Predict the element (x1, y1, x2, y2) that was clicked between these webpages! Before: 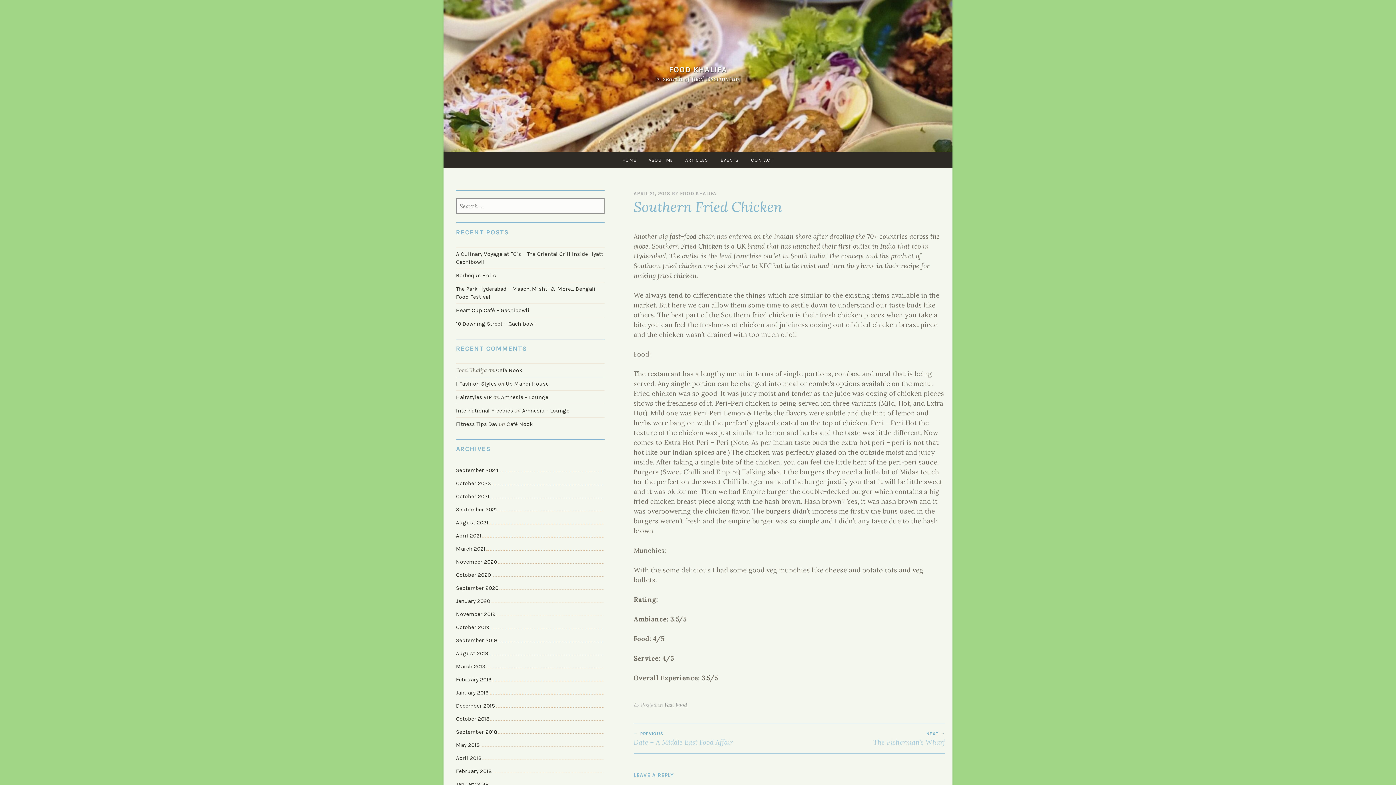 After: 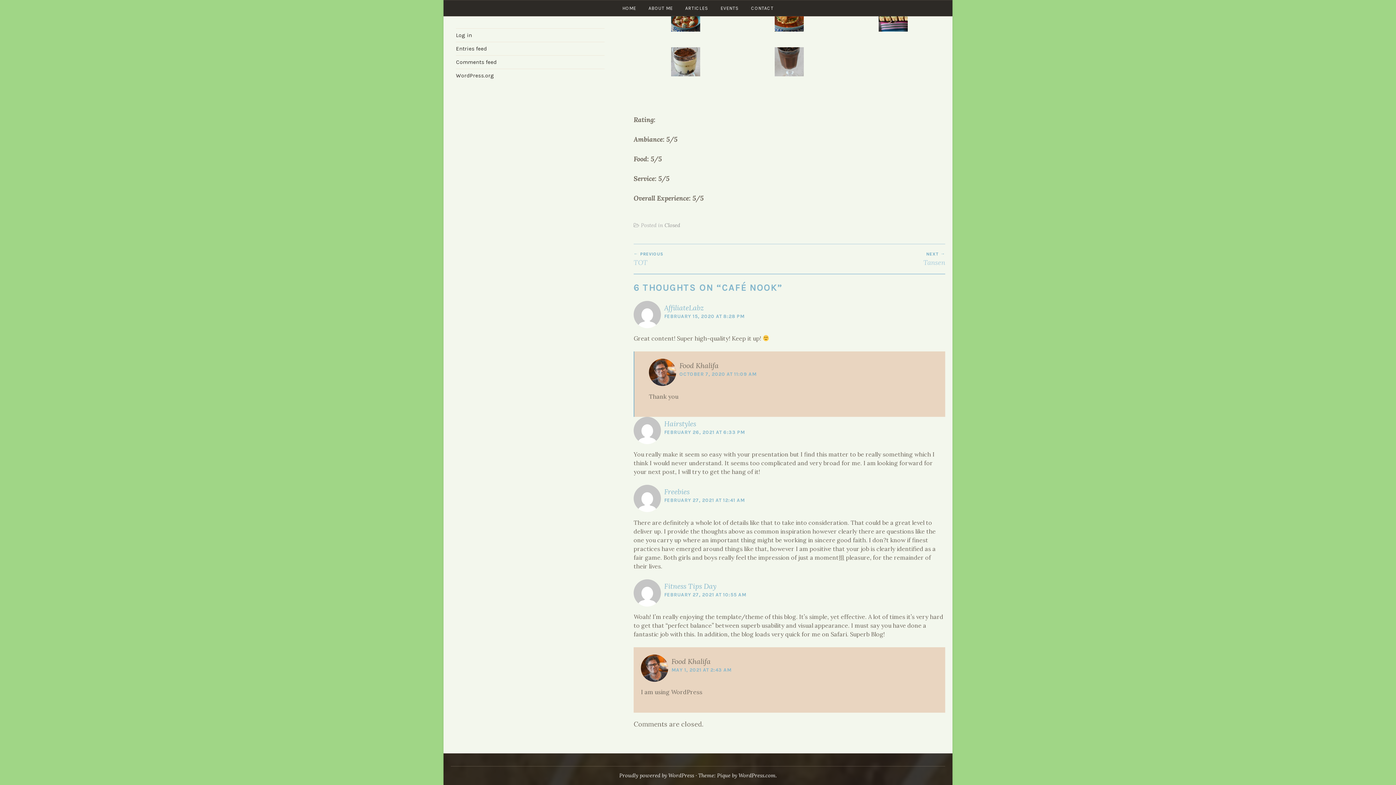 Action: bbox: (496, 367, 522, 373) label: Café Nook